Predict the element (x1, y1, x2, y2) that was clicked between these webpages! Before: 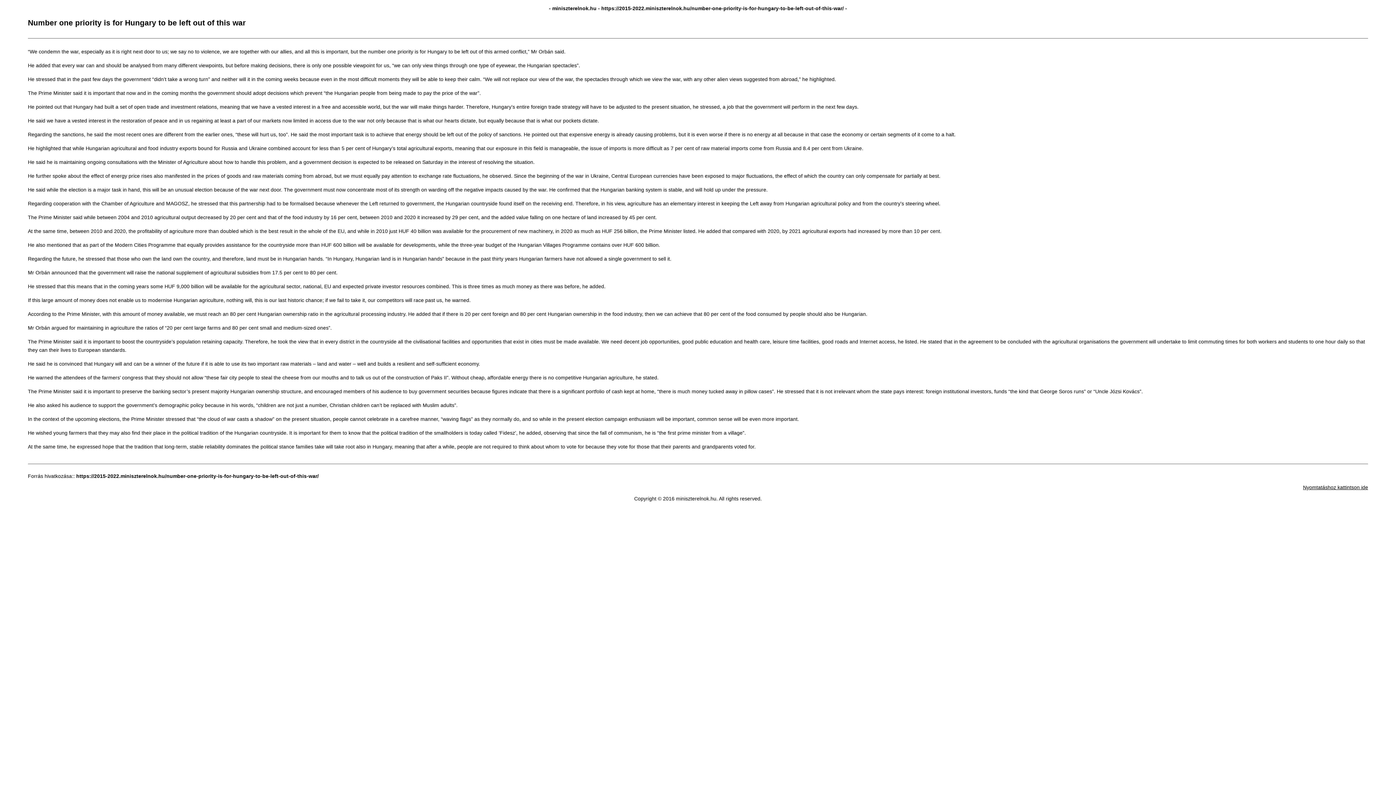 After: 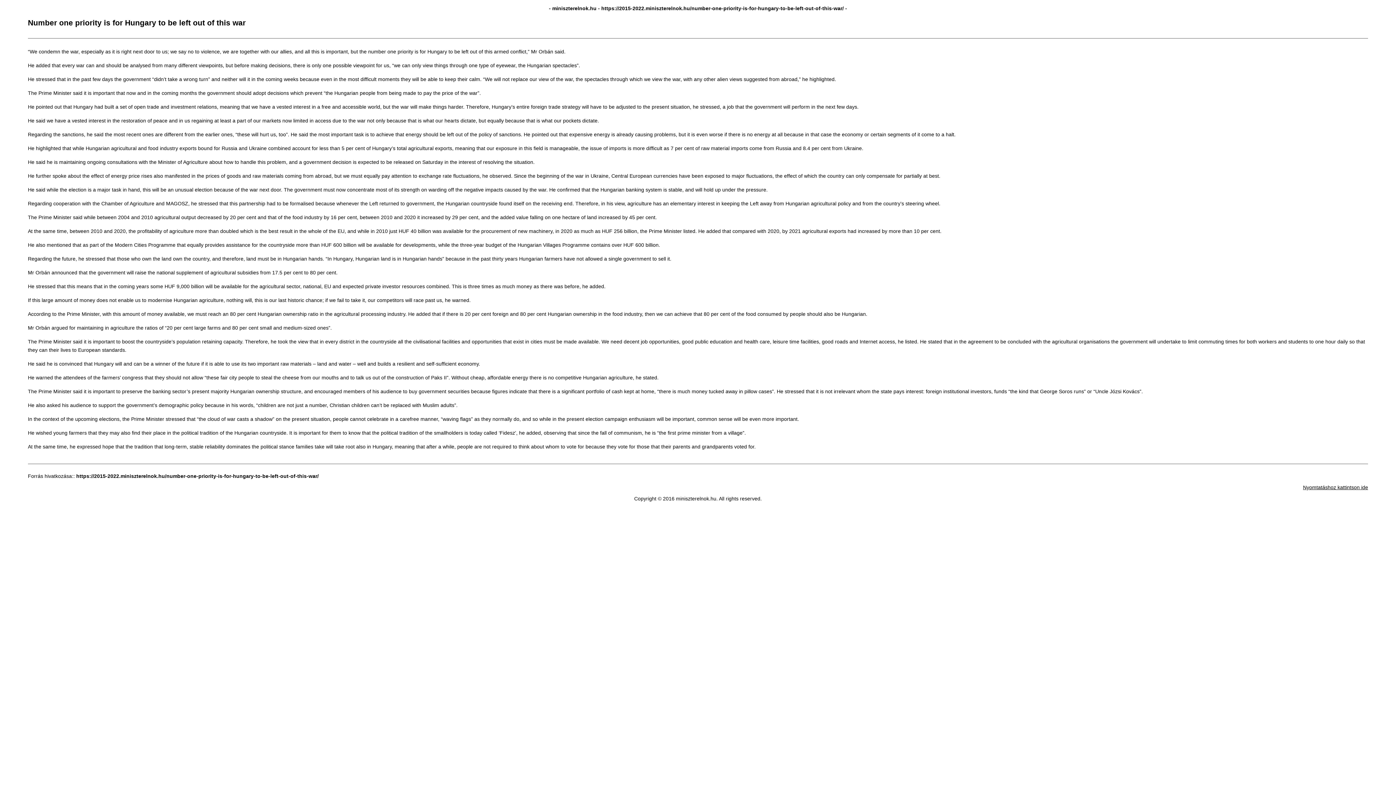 Action: label: Nyomtatáshoz kattintson ide bbox: (1303, 484, 1368, 490)